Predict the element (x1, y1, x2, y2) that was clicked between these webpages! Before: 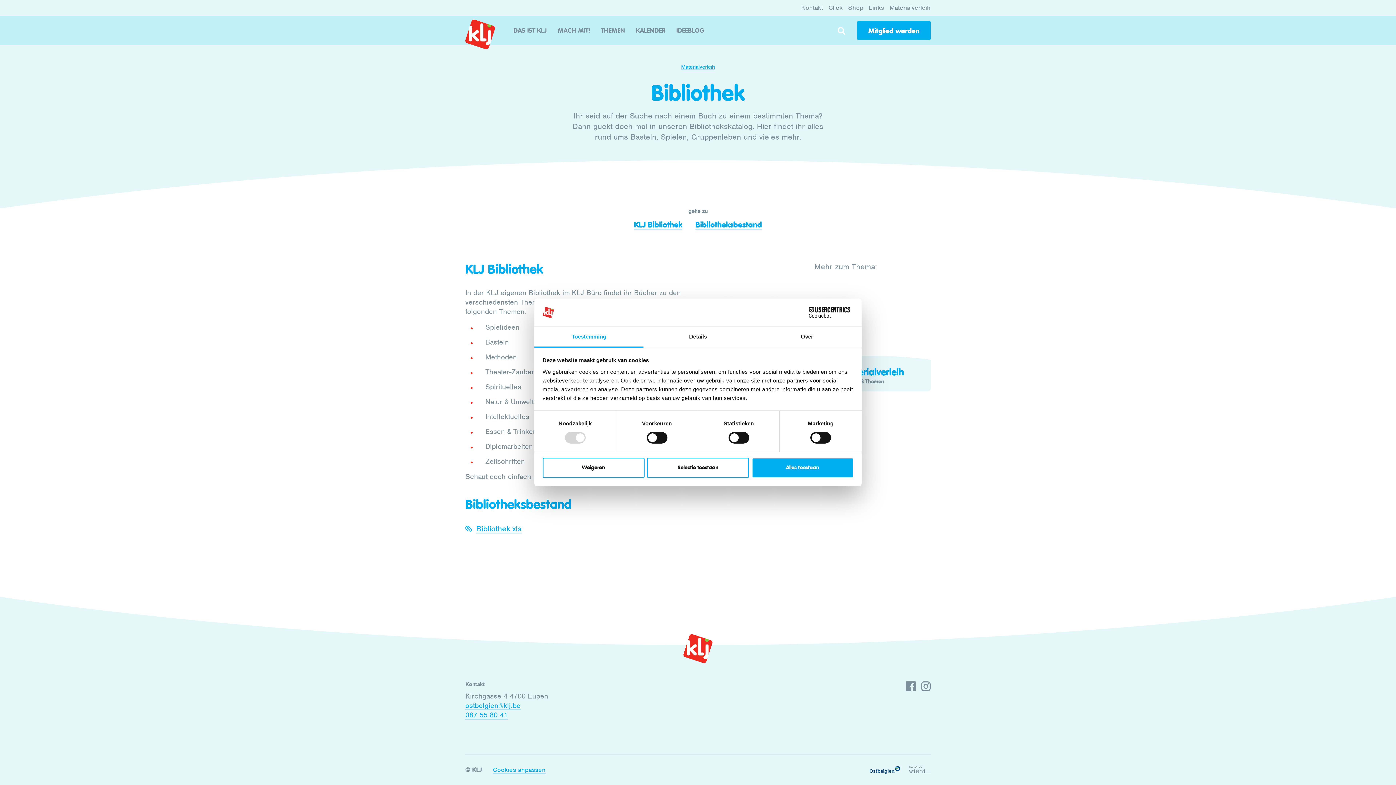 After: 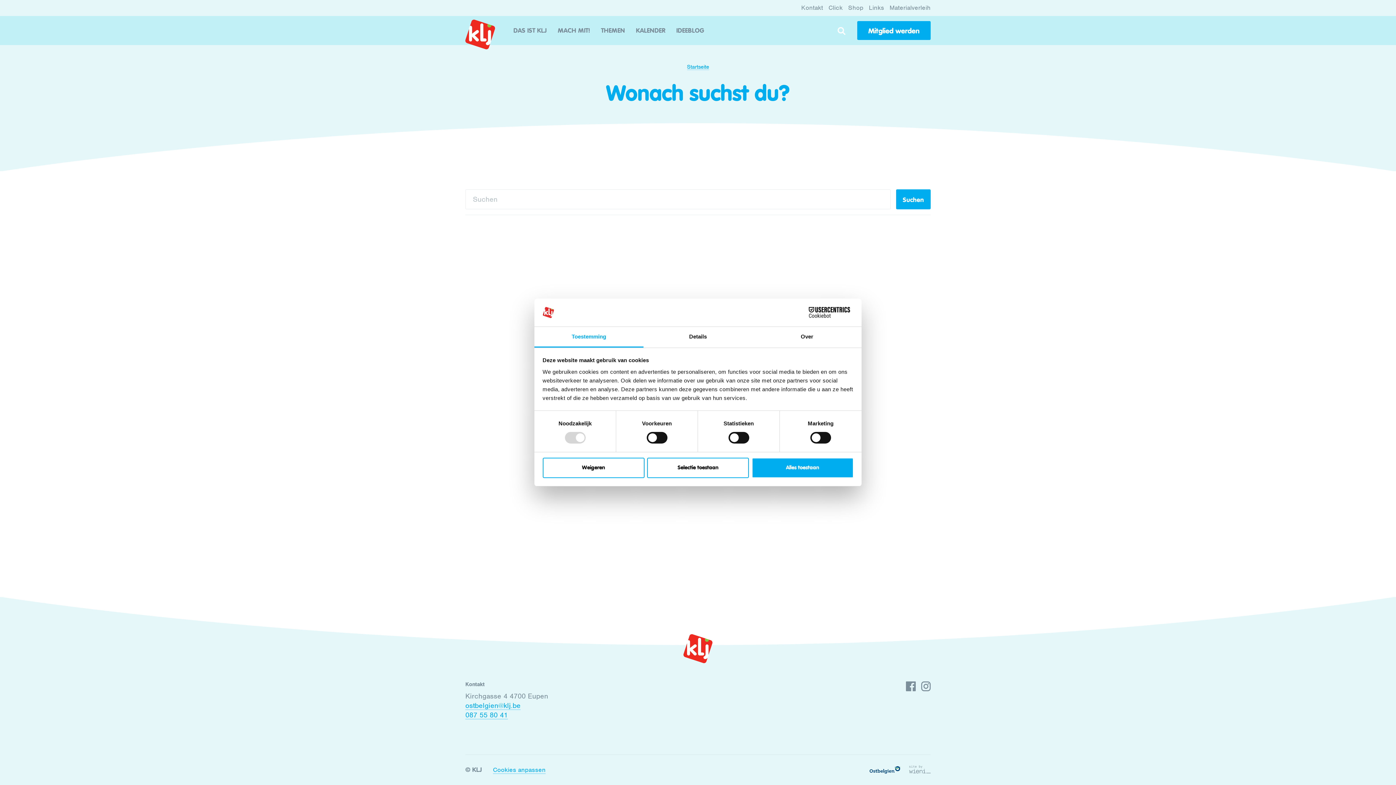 Action: bbox: (831, 21, 851, 41)